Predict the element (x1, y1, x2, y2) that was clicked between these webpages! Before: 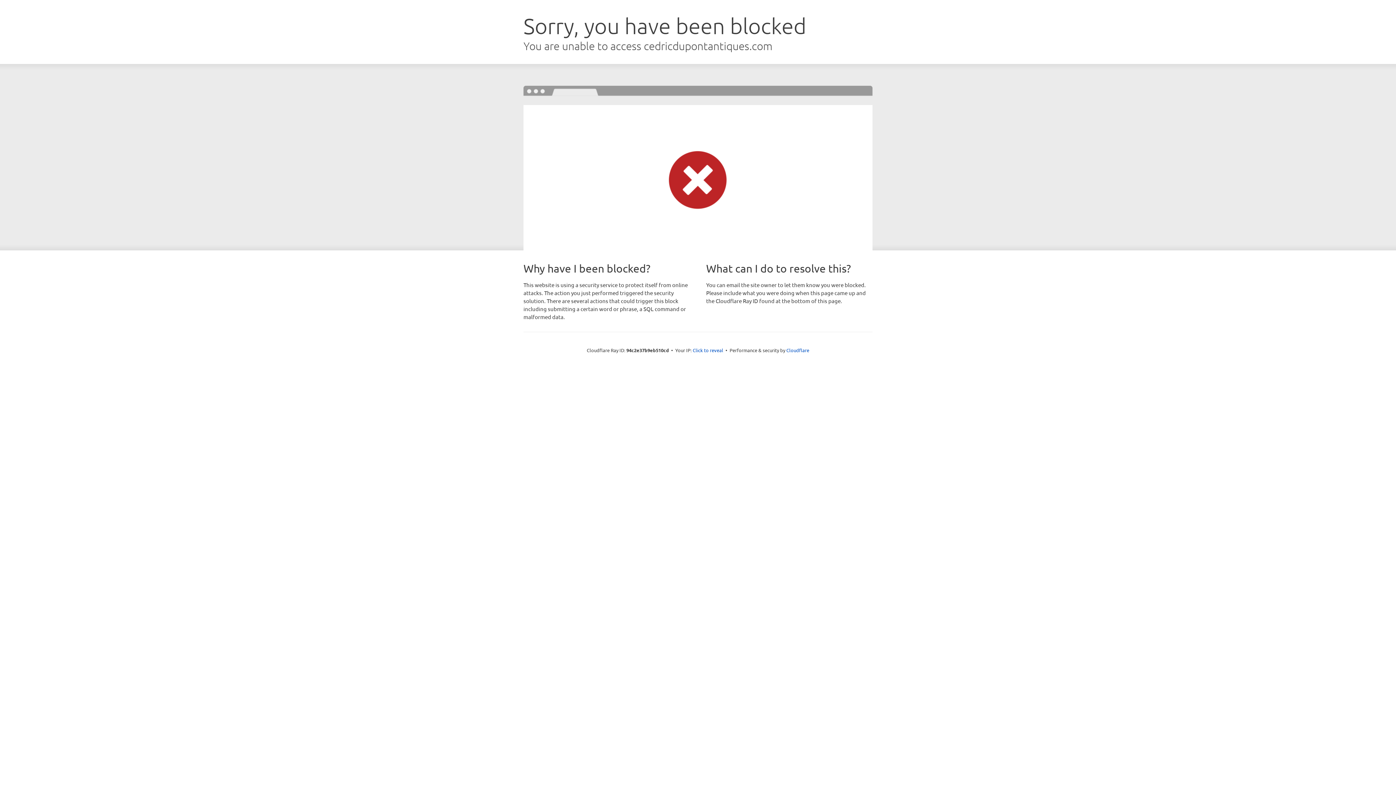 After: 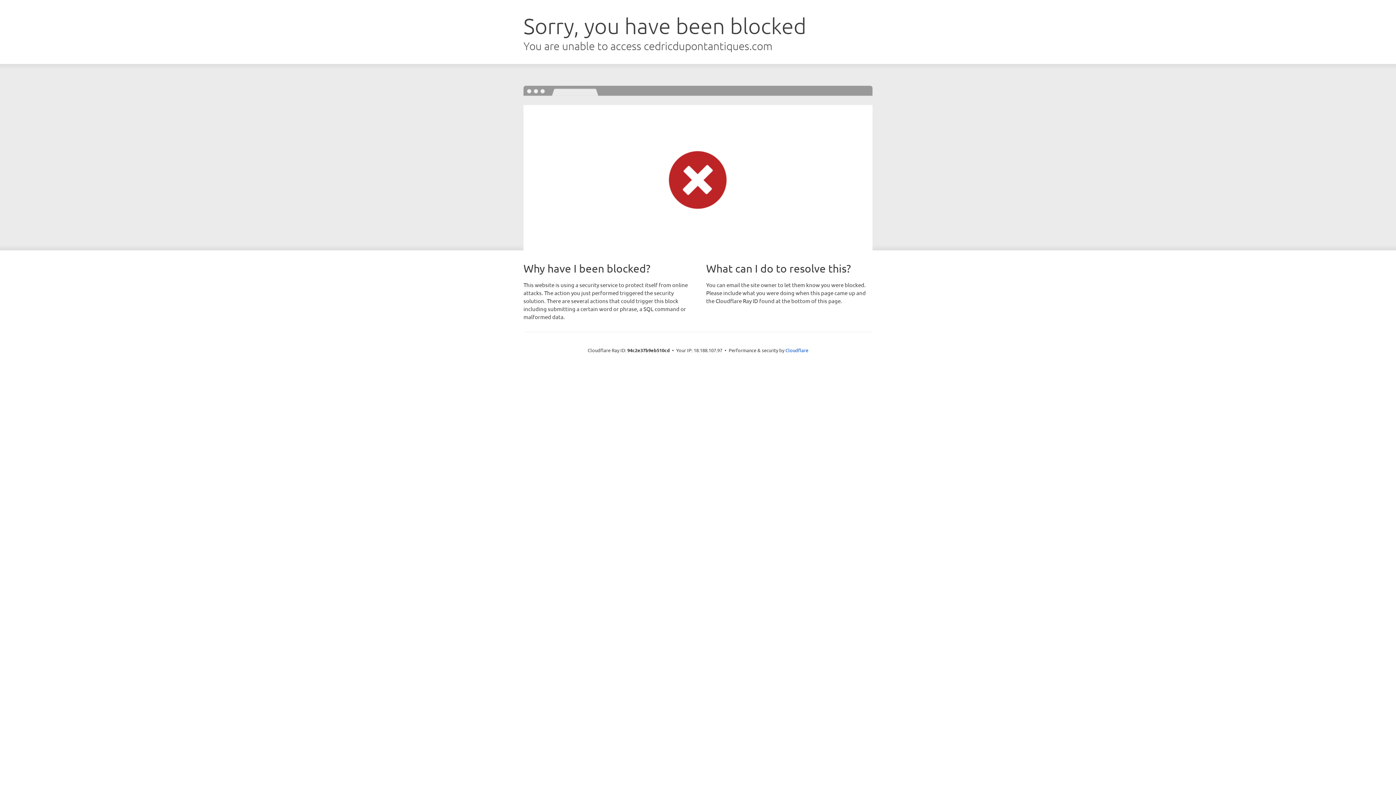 Action: bbox: (692, 346, 723, 353) label: Click to reveal